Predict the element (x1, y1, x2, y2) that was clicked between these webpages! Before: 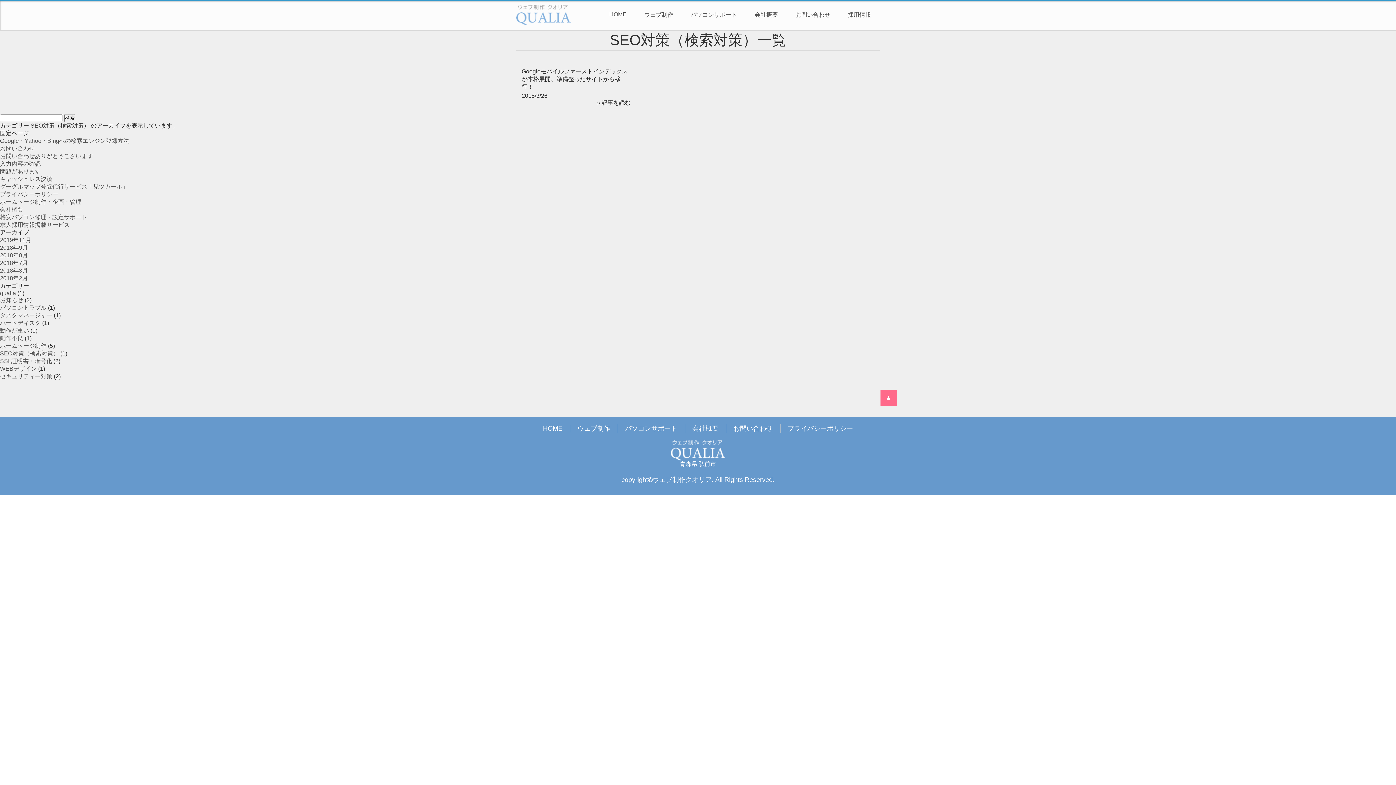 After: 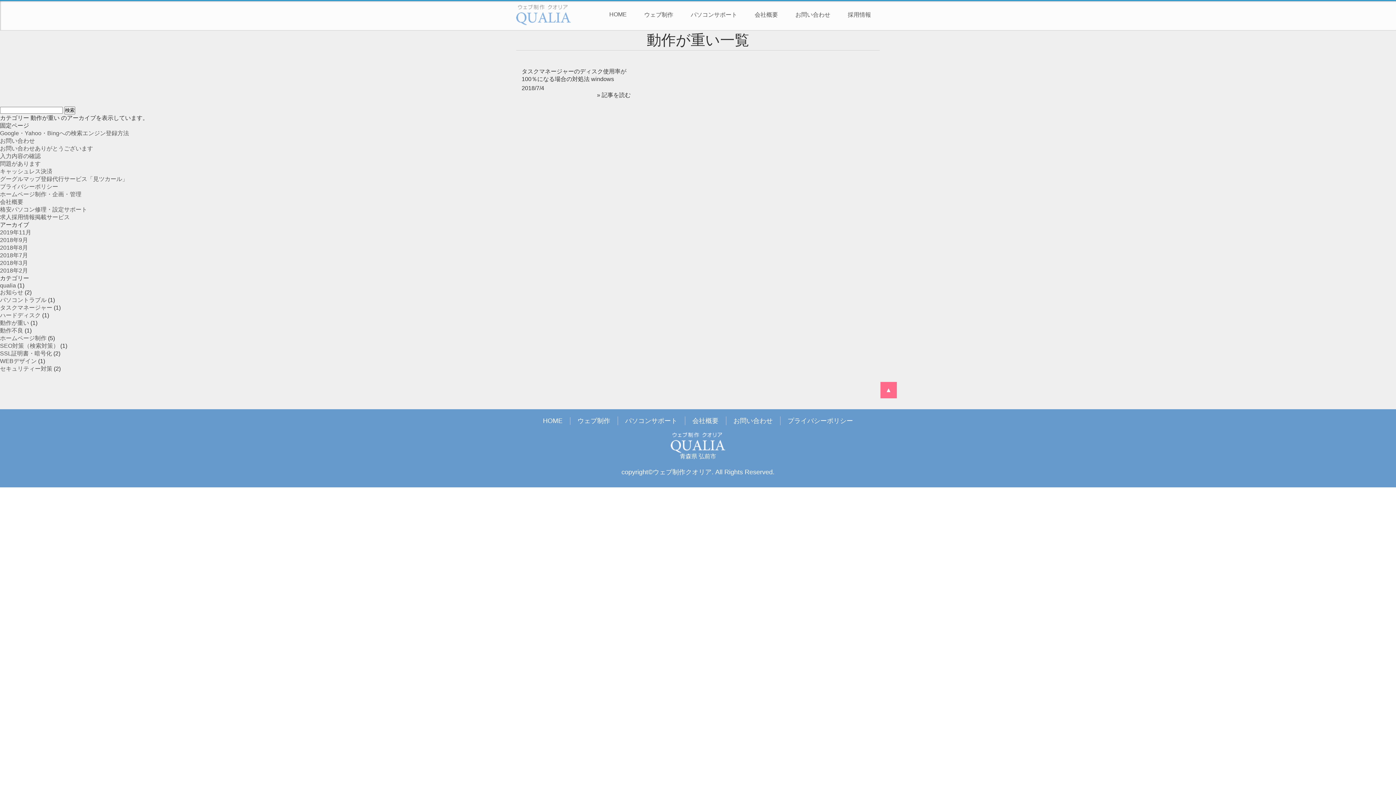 Action: label: 動作が重い bbox: (0, 327, 29, 333)